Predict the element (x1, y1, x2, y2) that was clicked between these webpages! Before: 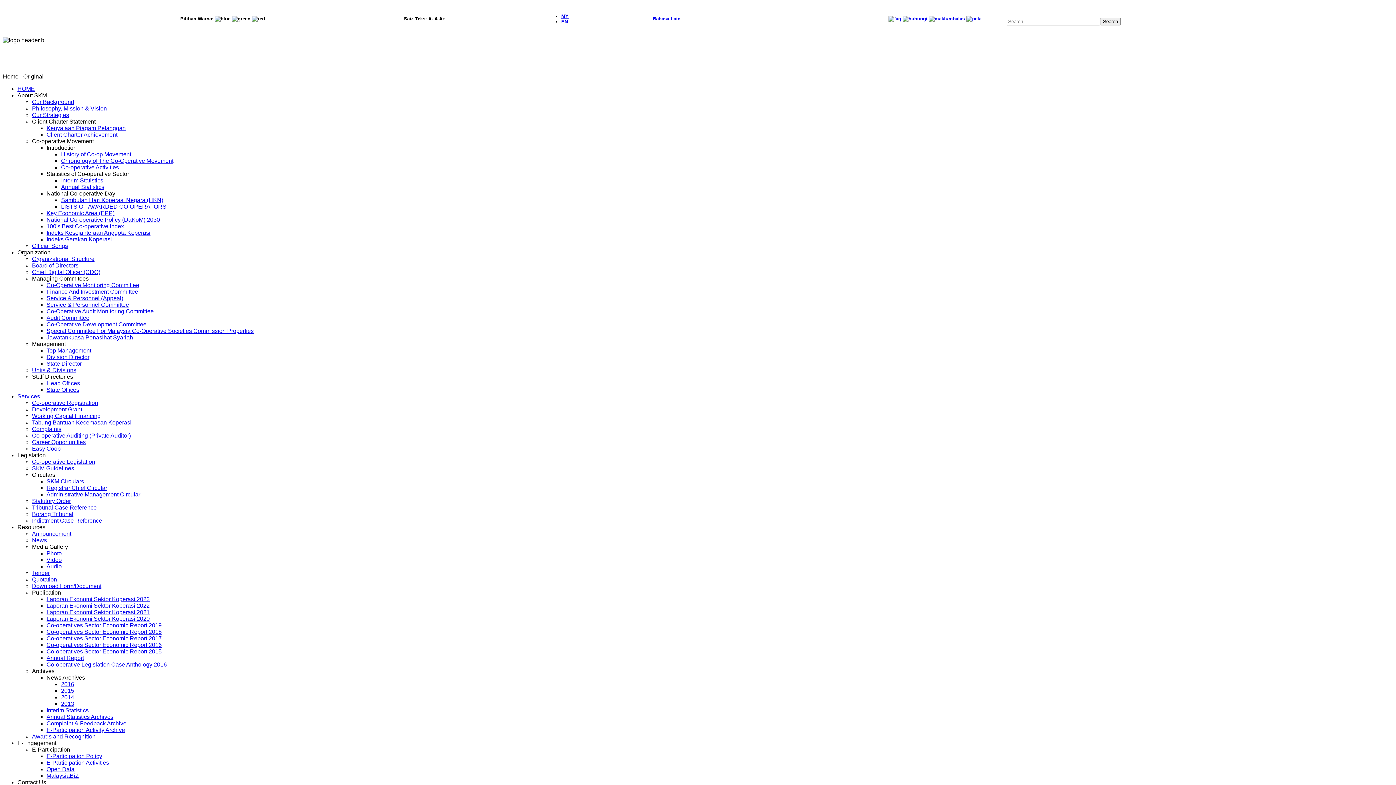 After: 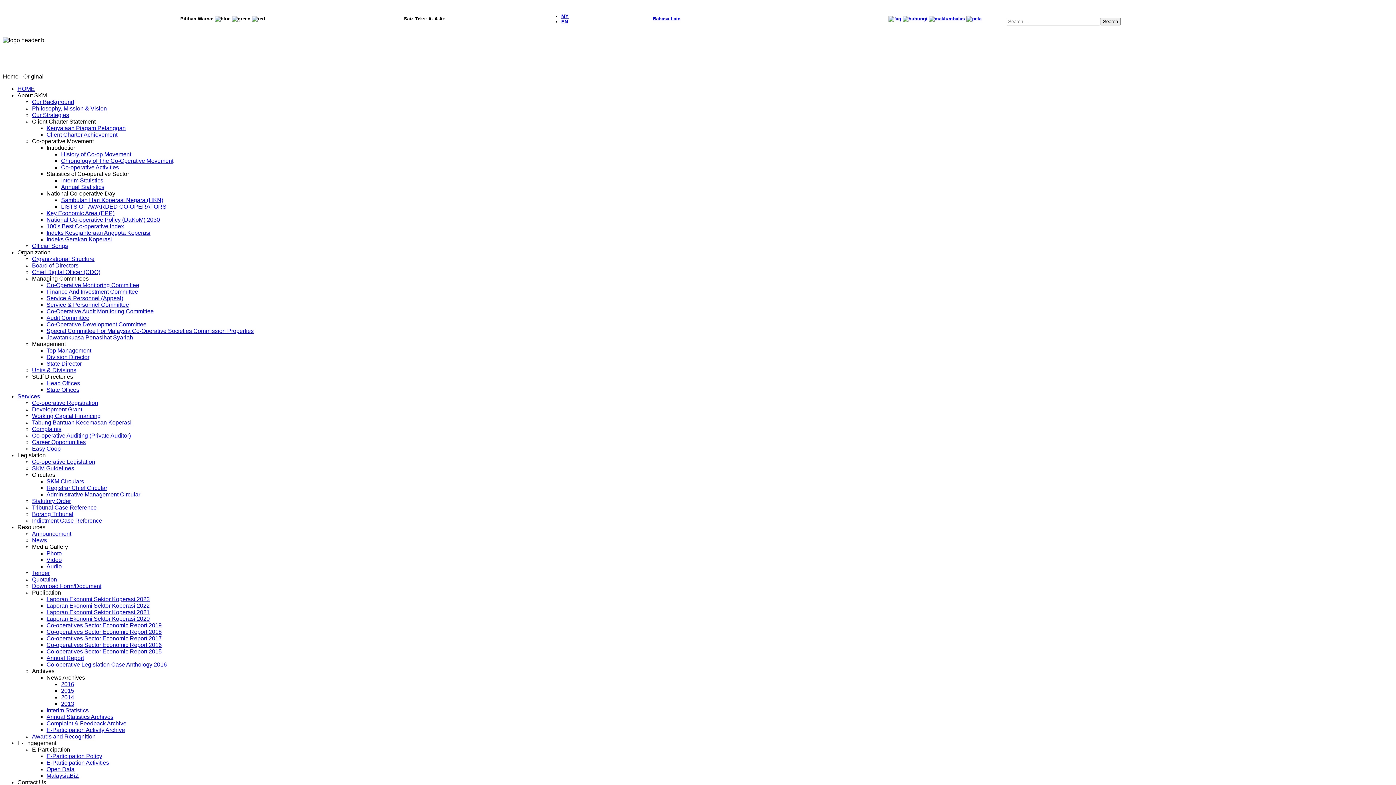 Action: bbox: (17, 393, 40, 399) label: Services